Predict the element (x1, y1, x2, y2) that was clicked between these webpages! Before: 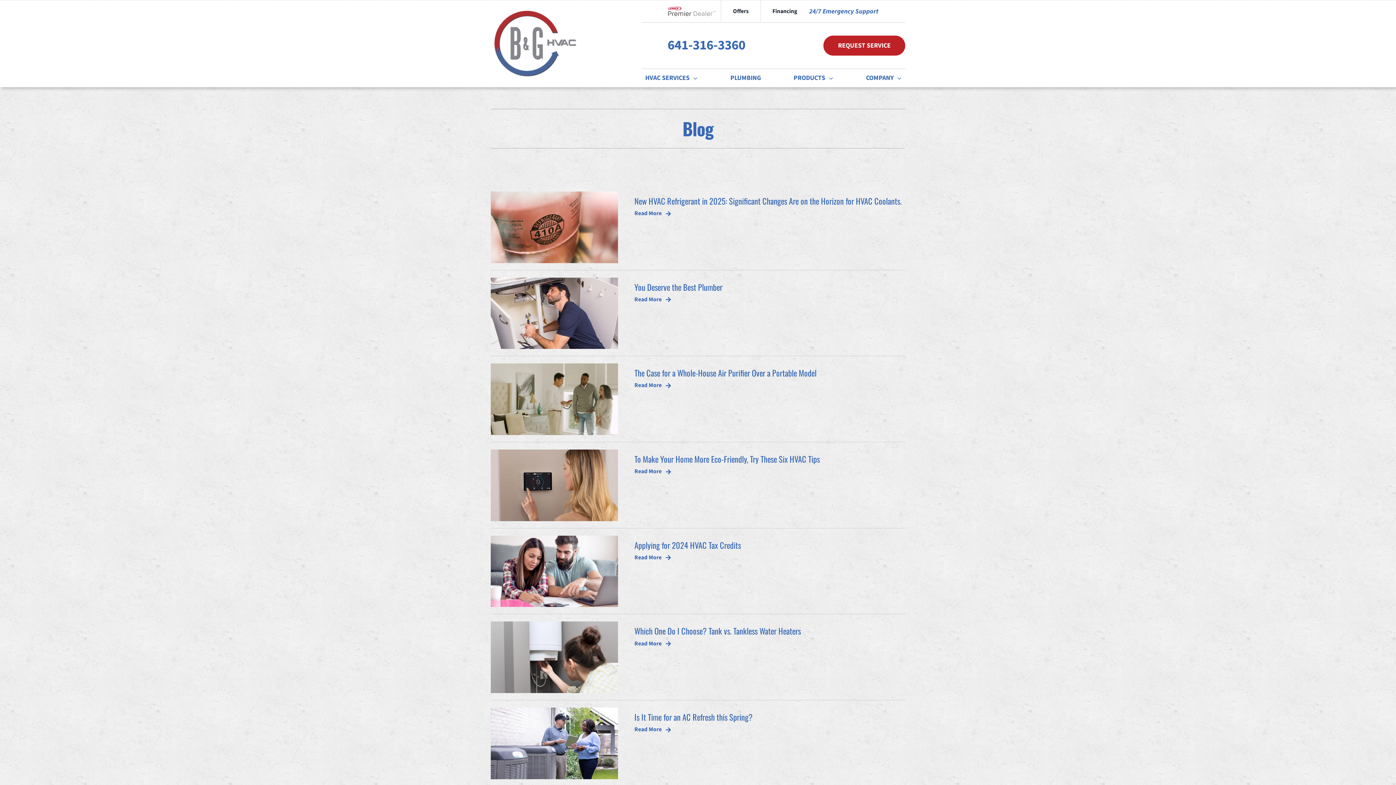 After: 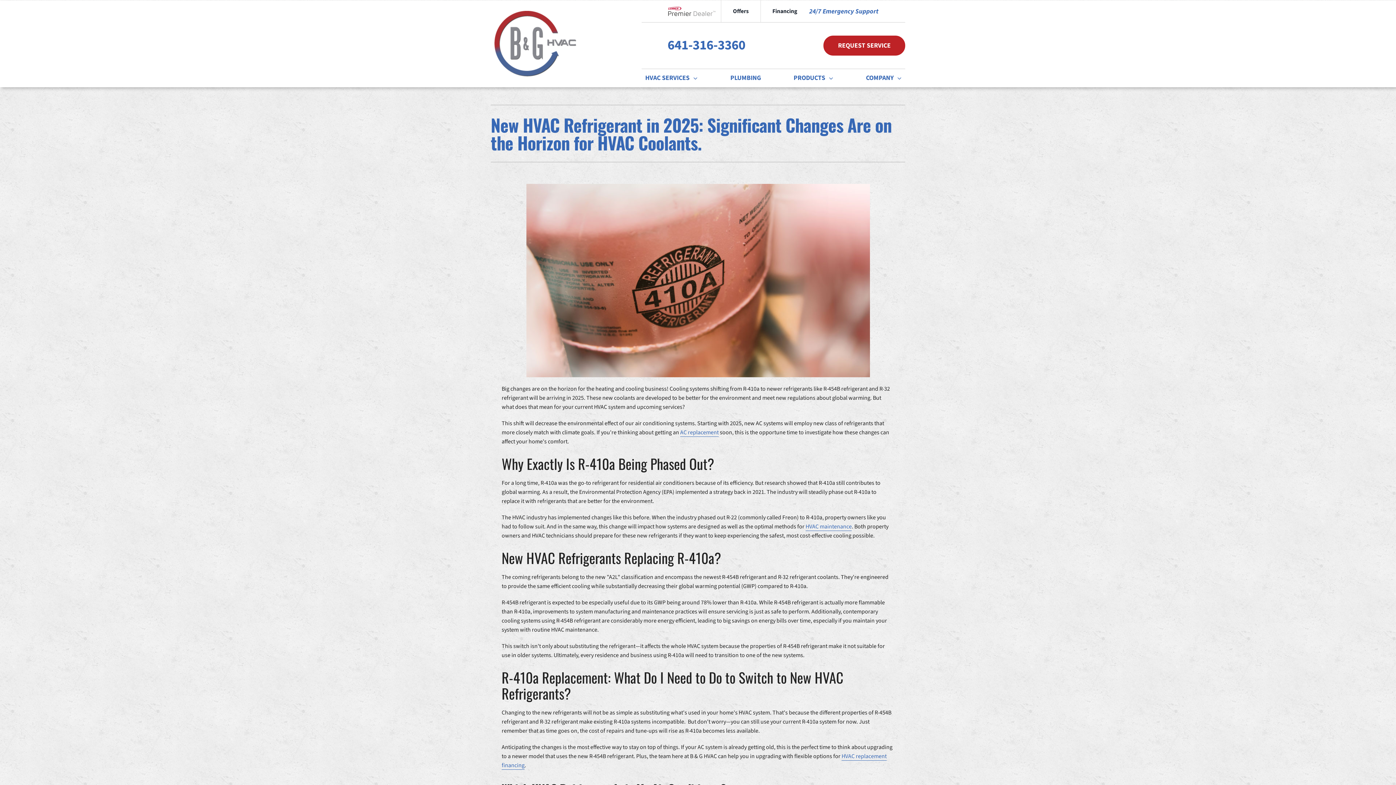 Action: label: Read More bbox: (634, 208, 671, 218)